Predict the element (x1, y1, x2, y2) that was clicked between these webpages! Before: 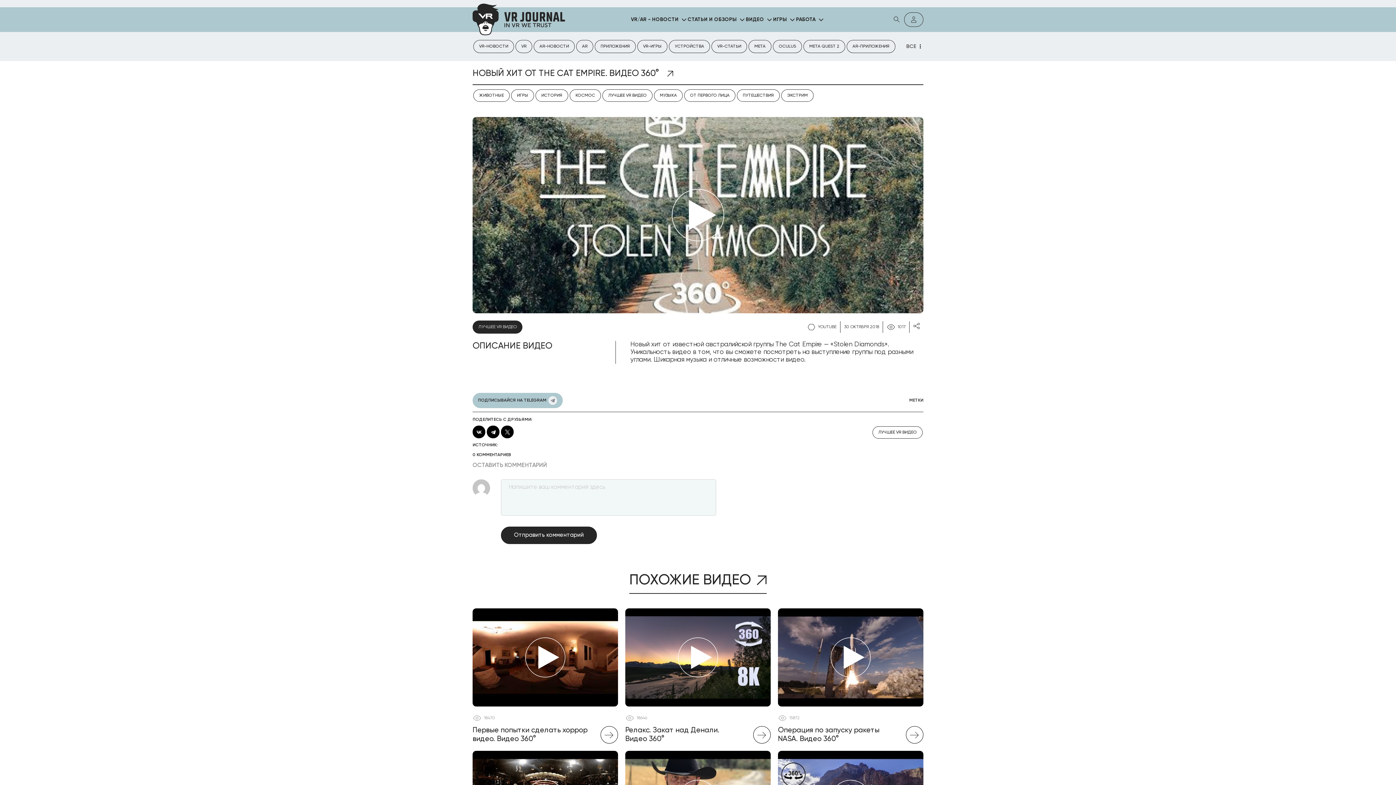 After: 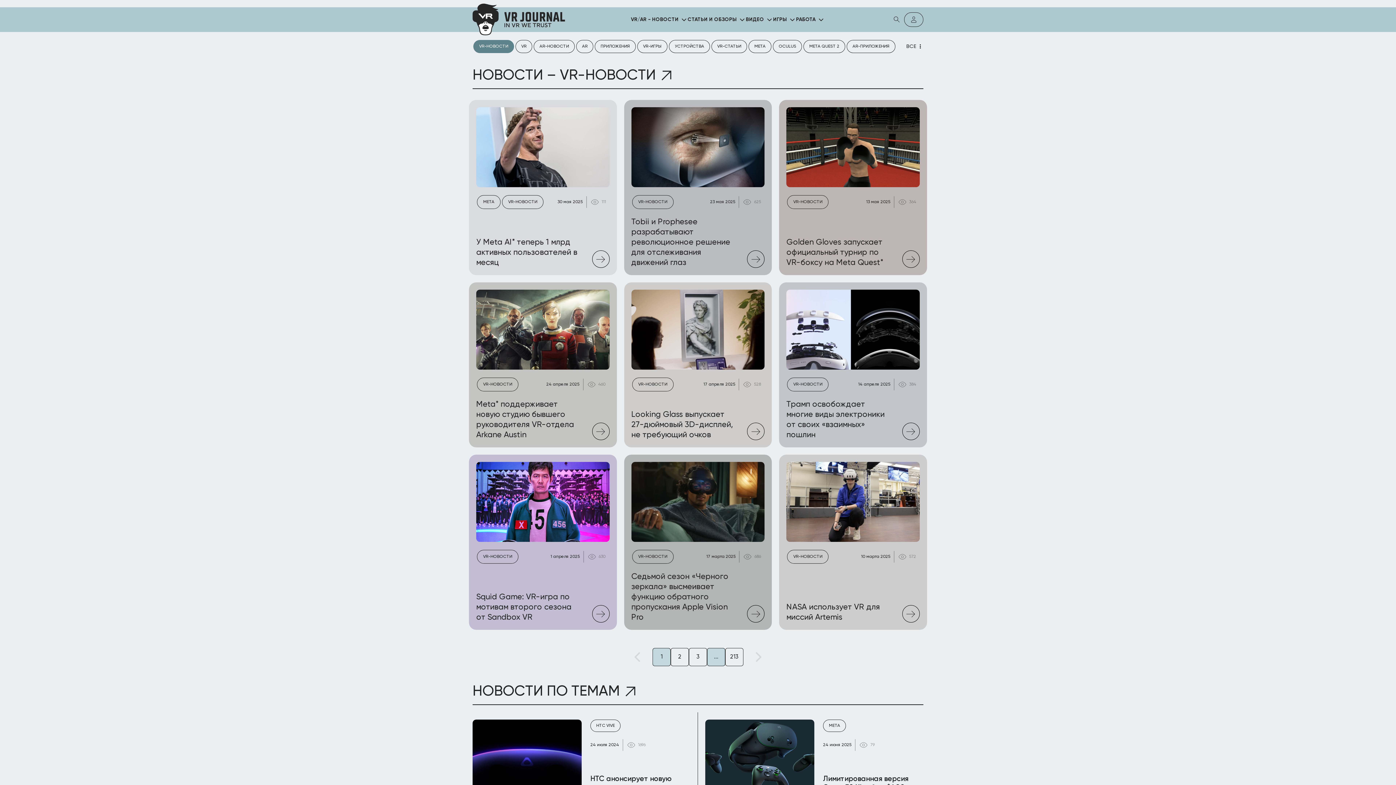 Action: bbox: (473, 40, 514, 53) label: VR-НОВОСТИ